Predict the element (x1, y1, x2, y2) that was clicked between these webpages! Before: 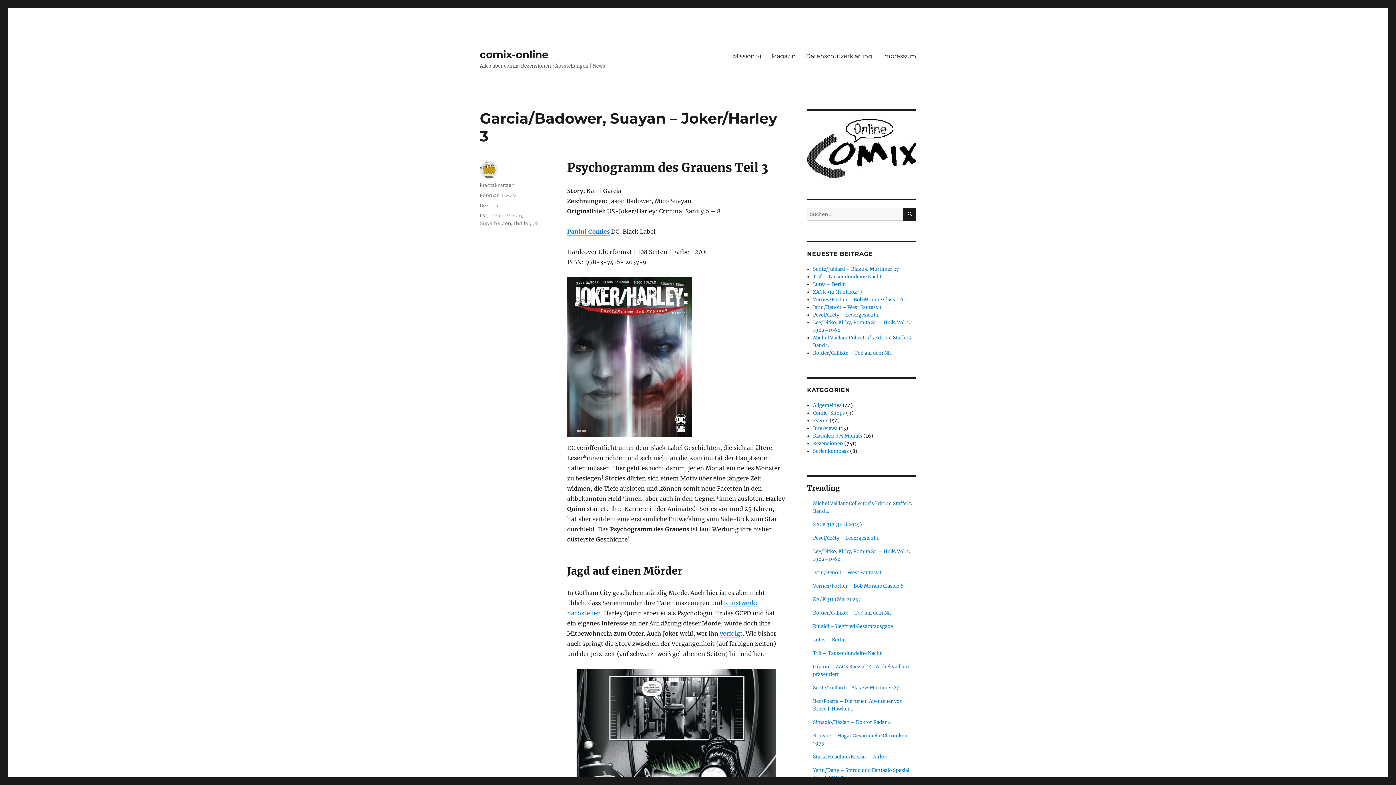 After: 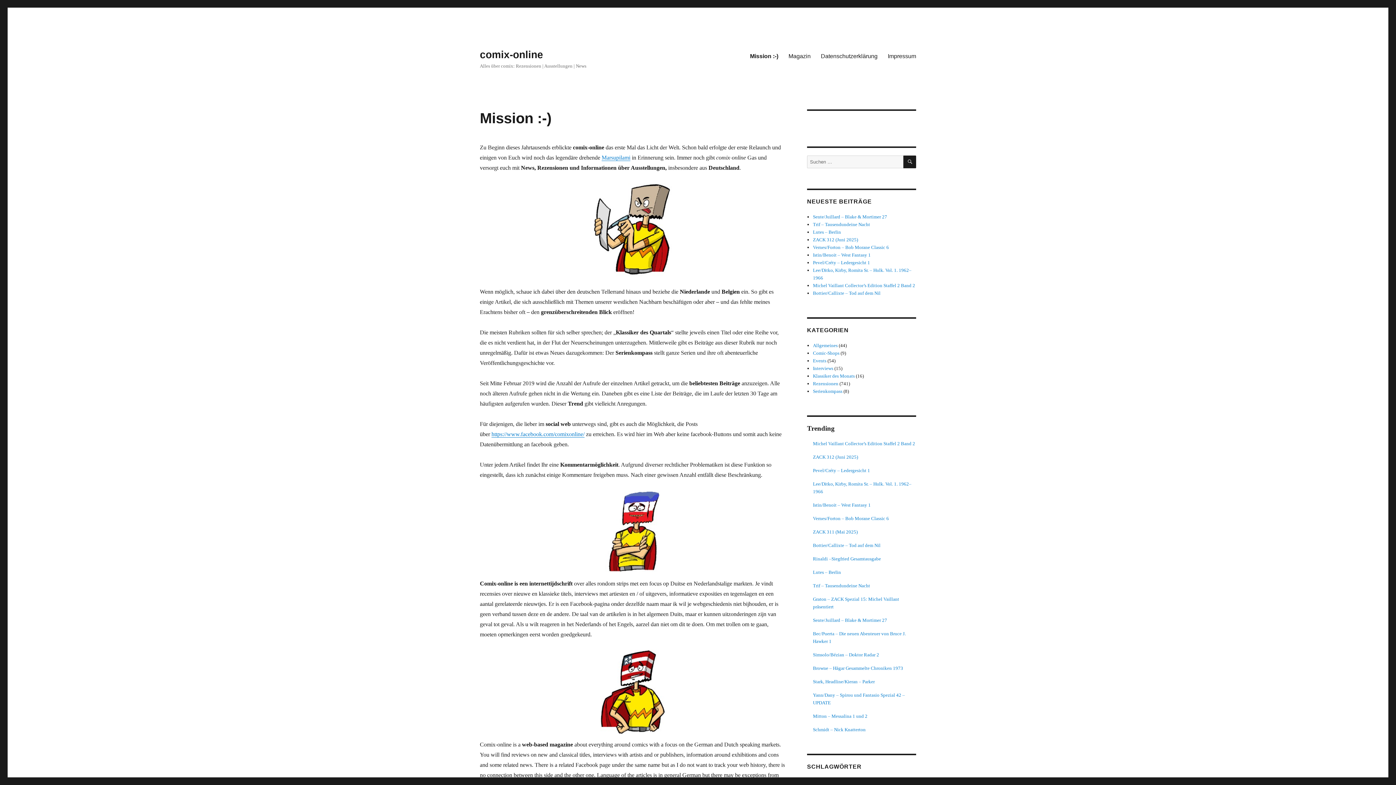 Action: bbox: (728, 48, 766, 63) label: Mission :-)